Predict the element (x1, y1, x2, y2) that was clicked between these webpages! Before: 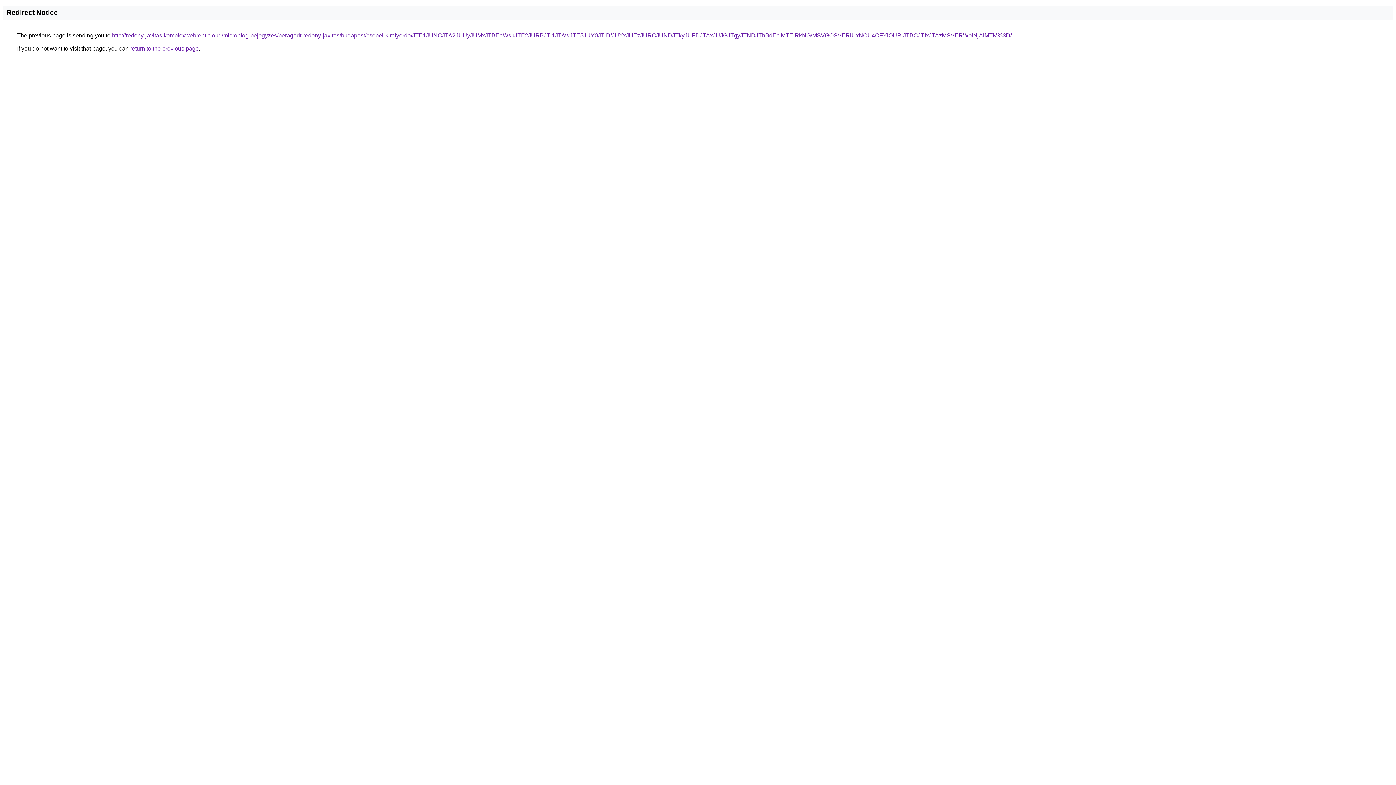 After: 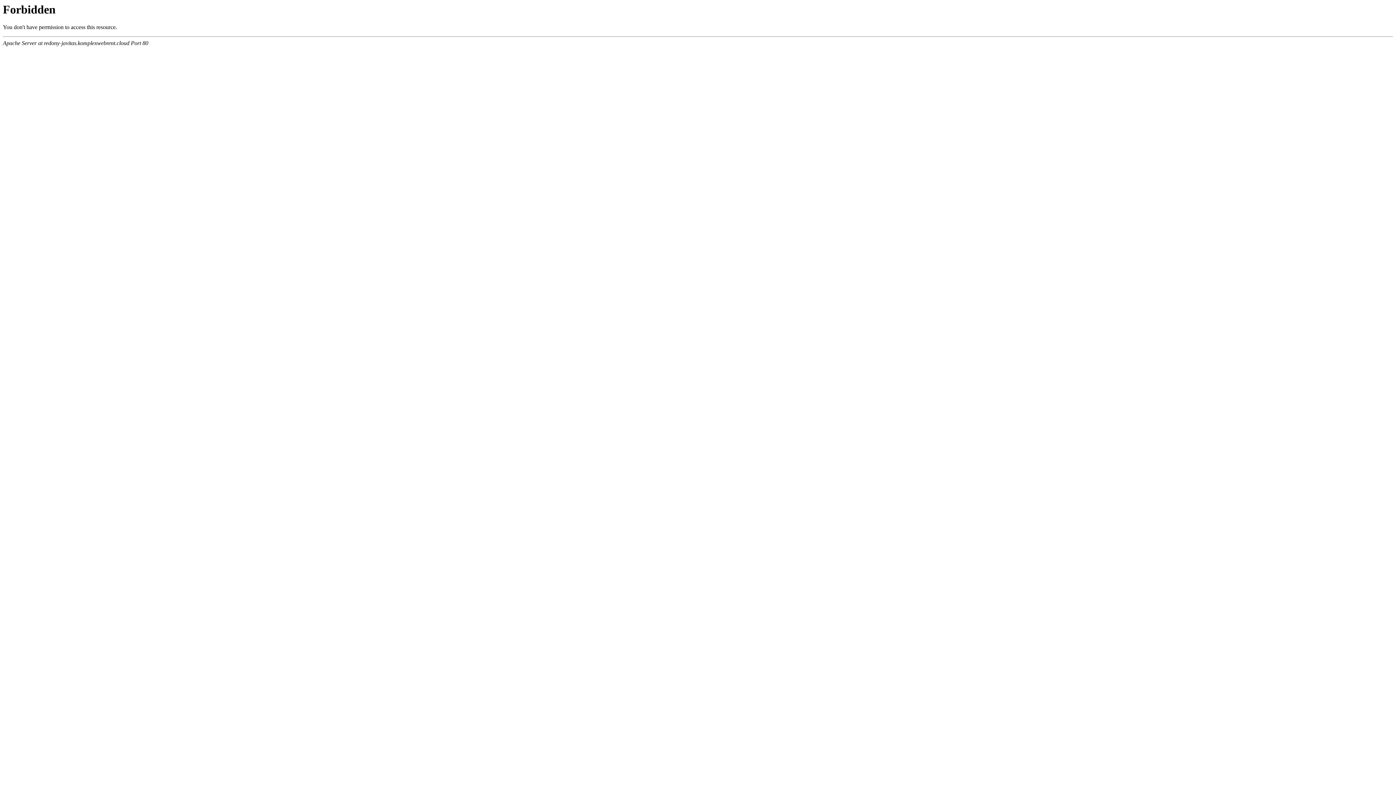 Action: bbox: (112, 32, 1012, 38) label: http://redony-javitas.komplexwebrent.cloud/microblog-bejegyzes/beragadt-redony-javitas/budapest/csepel-kiralyerdo/JTE1JUNCJTA2JUUyJUMxJTBEaWsuJTE2JURBJTI1JTAwJTE5JUY0JTlD/JUYxJUEzJURCJUNDJTkyJUFDJTAxJUJGJTgyJTNDJThBdEclMTElRkNG/MSVGOSVERiUxNCU4OFYlOURlJTBCJTIxJTAzMSVERWolNjAlMTM%3D/